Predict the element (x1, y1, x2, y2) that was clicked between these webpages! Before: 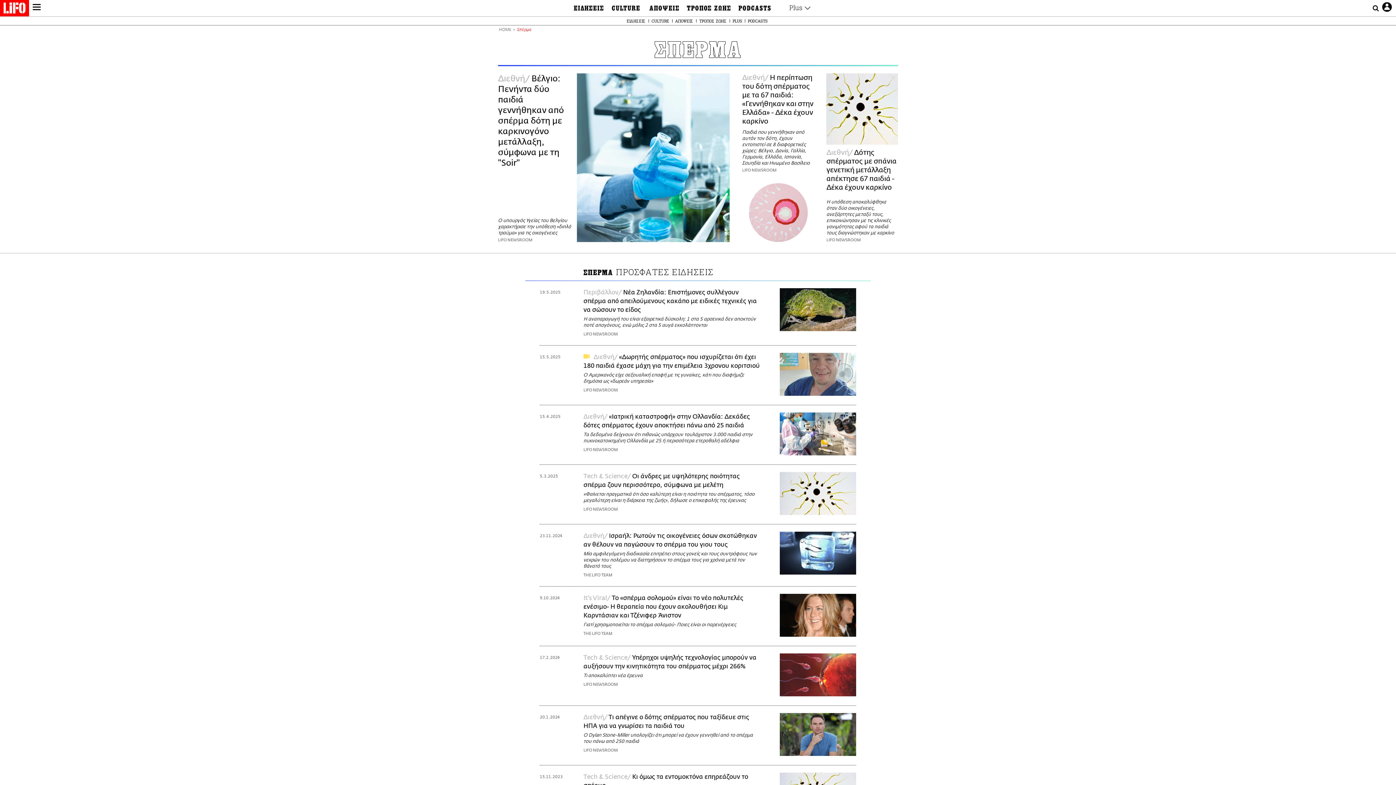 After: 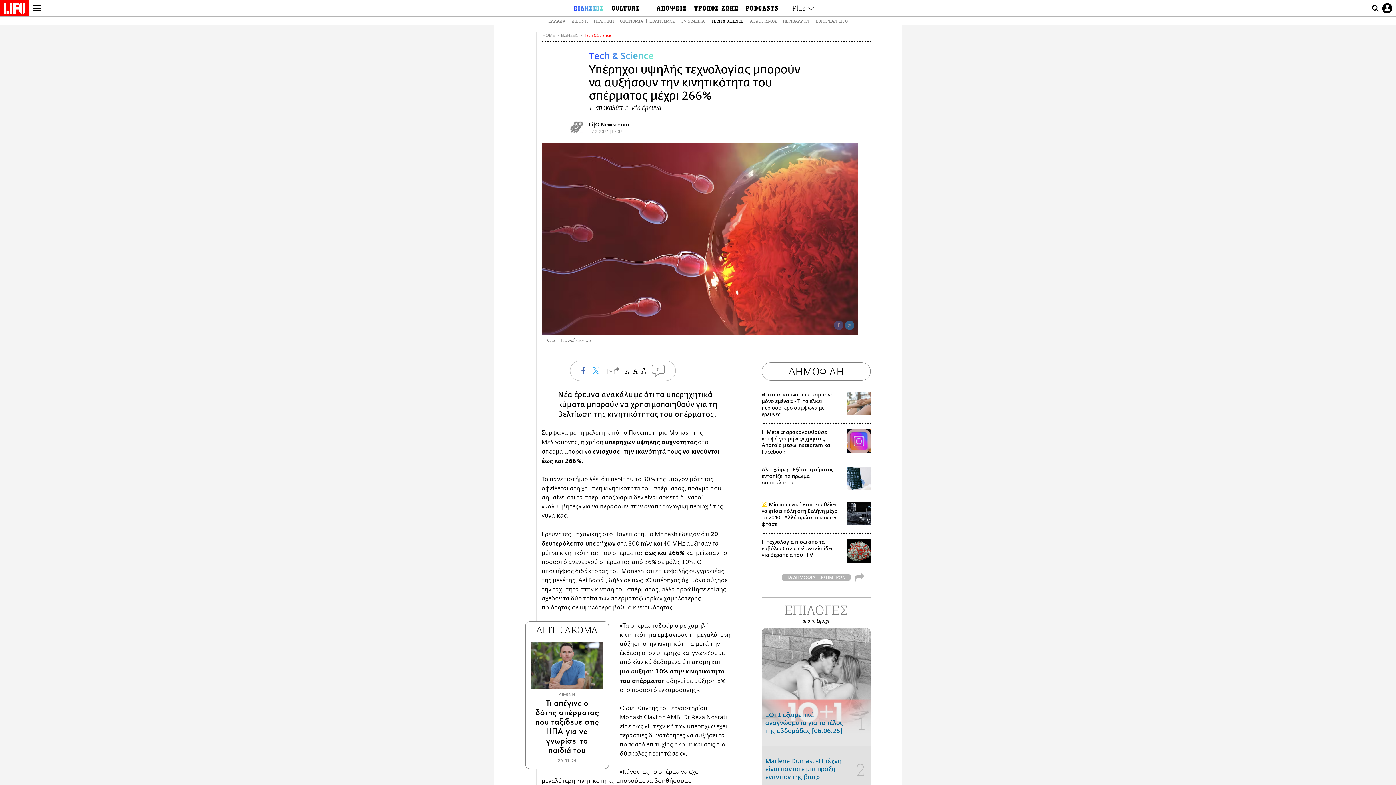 Action: bbox: (583, 654, 632, 661) label: Τech & Science 